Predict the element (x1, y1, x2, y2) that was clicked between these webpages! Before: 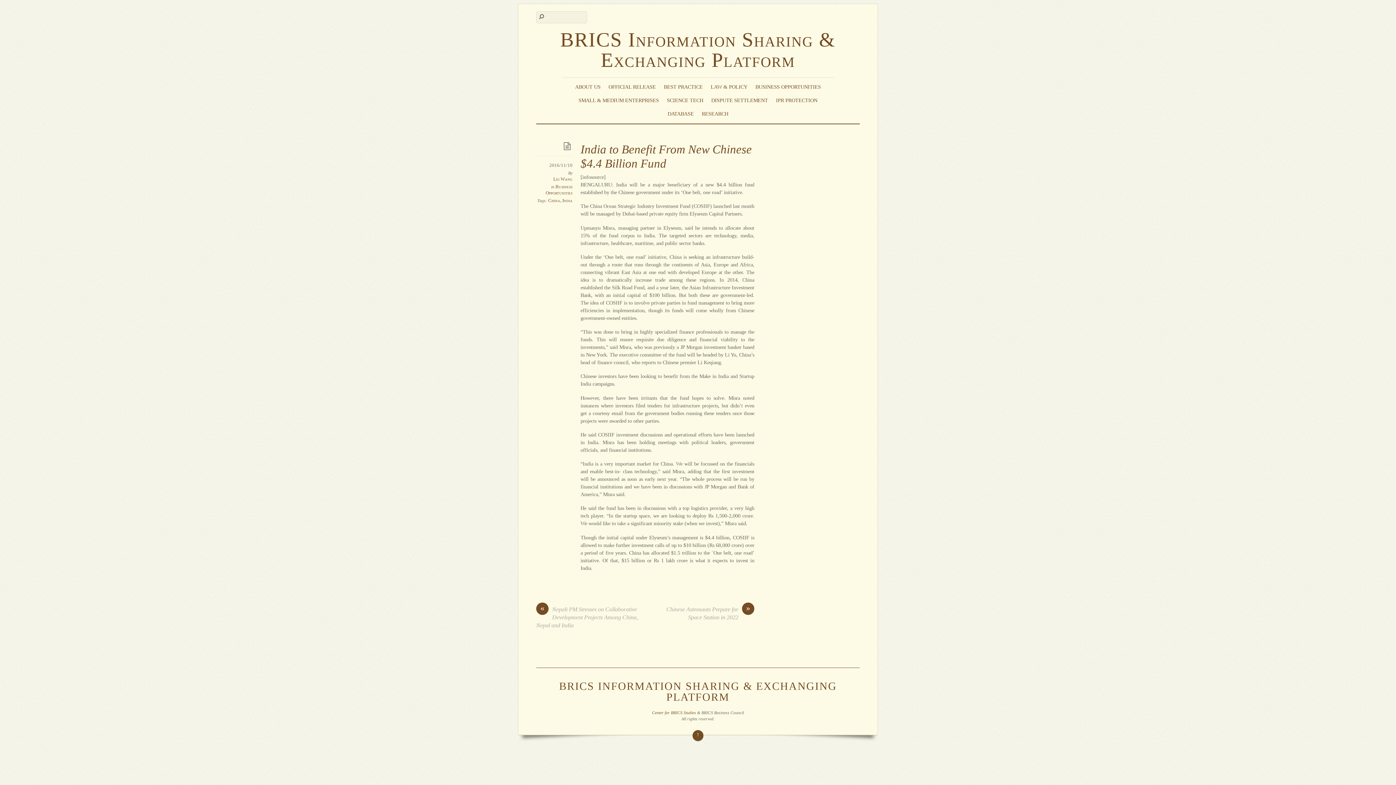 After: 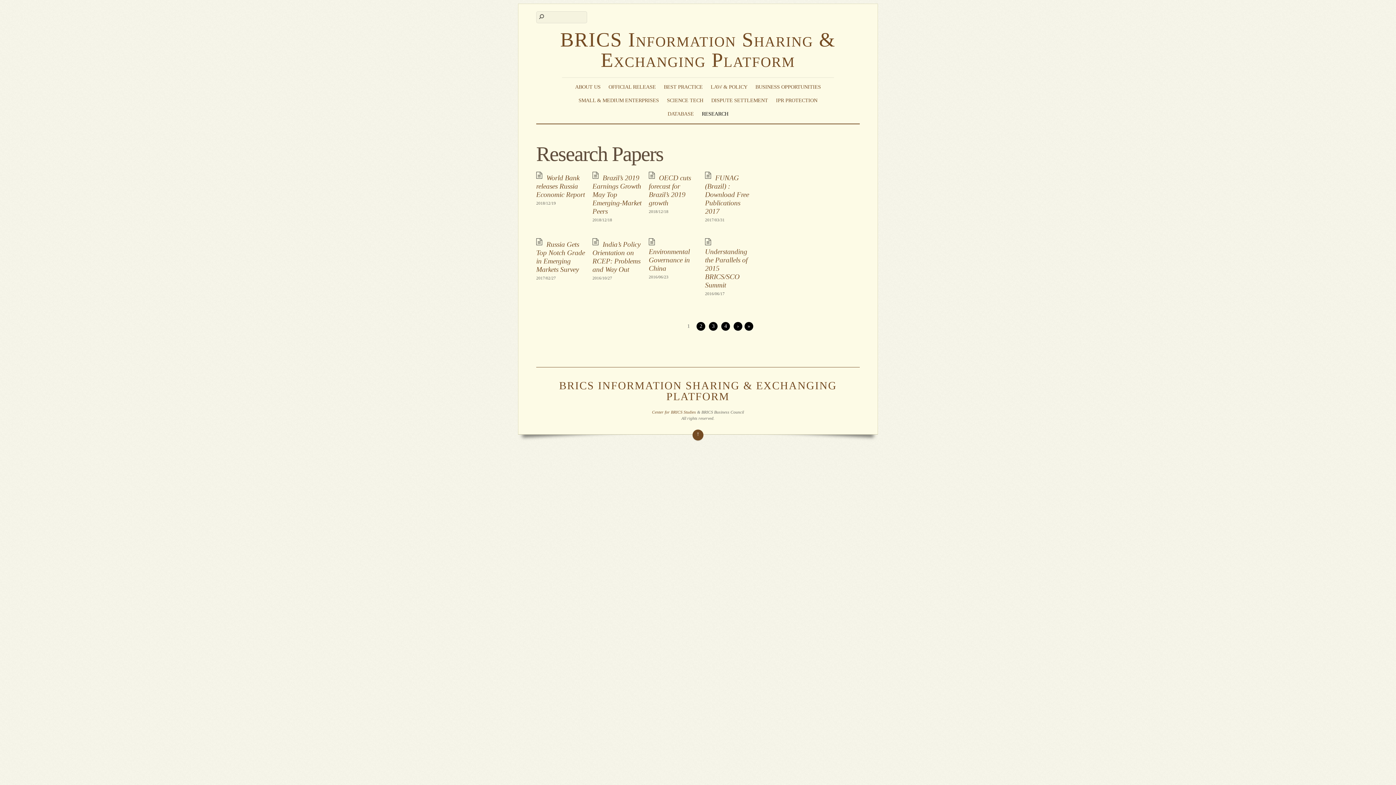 Action: label: RESEARCH bbox: (700, 108, 730, 119)